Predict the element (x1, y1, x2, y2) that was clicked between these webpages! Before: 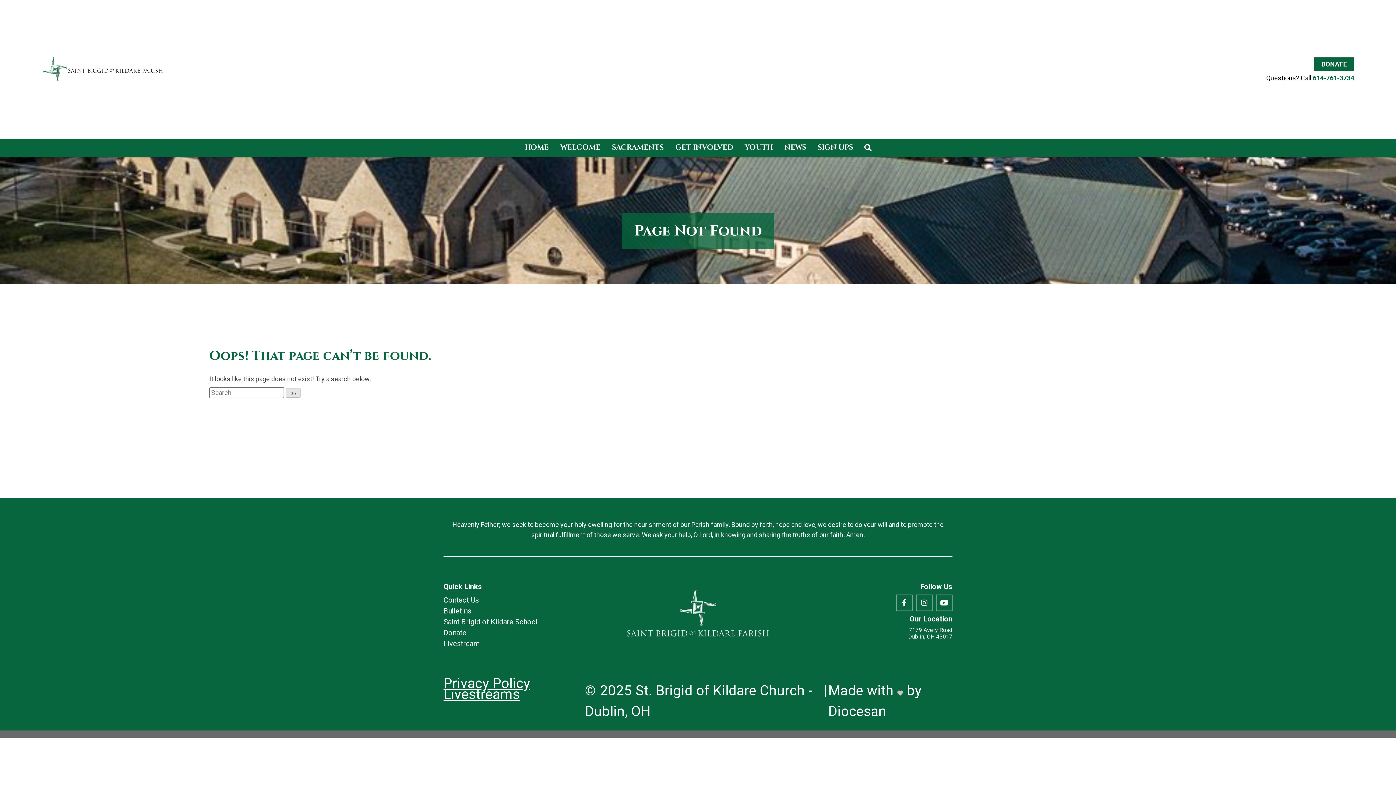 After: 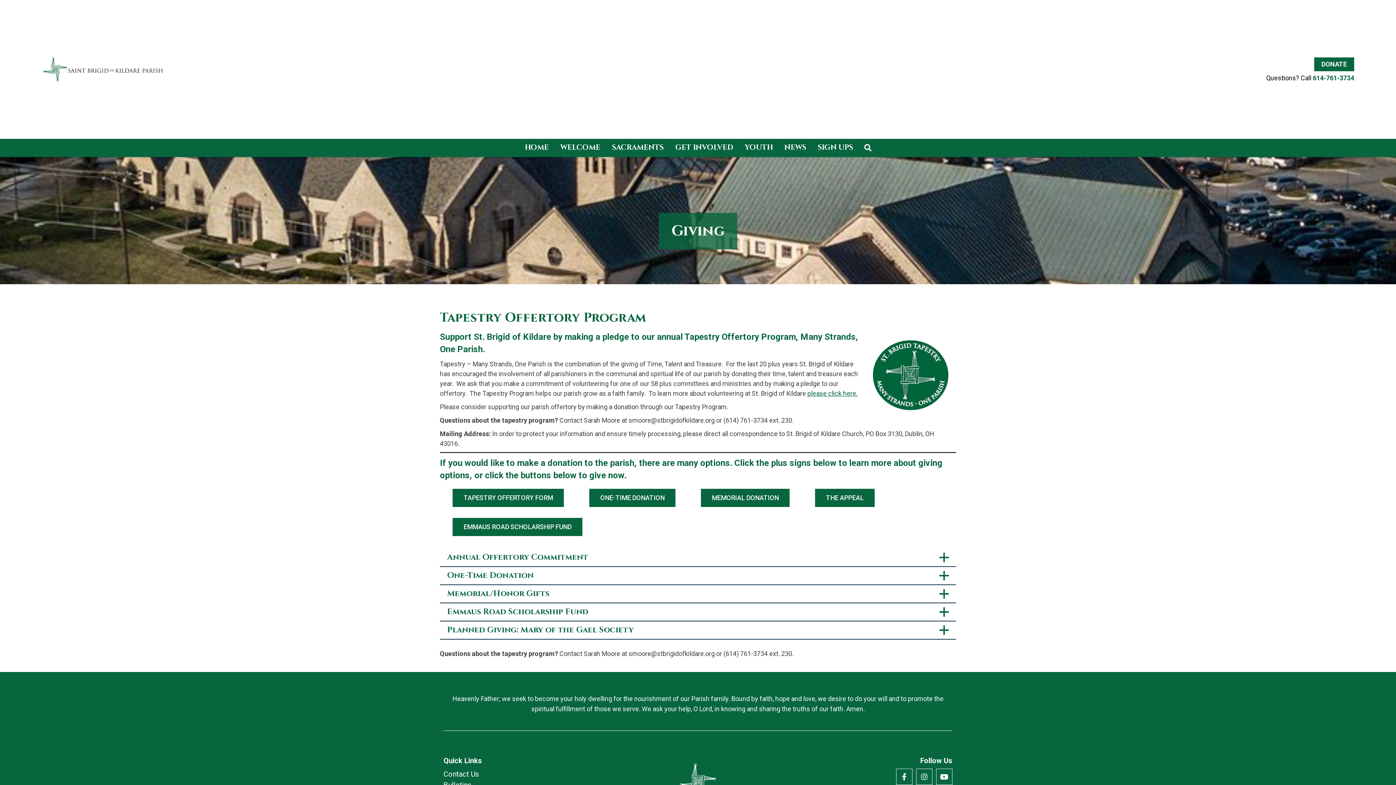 Action: label: DONATE bbox: (1314, 57, 1354, 71)